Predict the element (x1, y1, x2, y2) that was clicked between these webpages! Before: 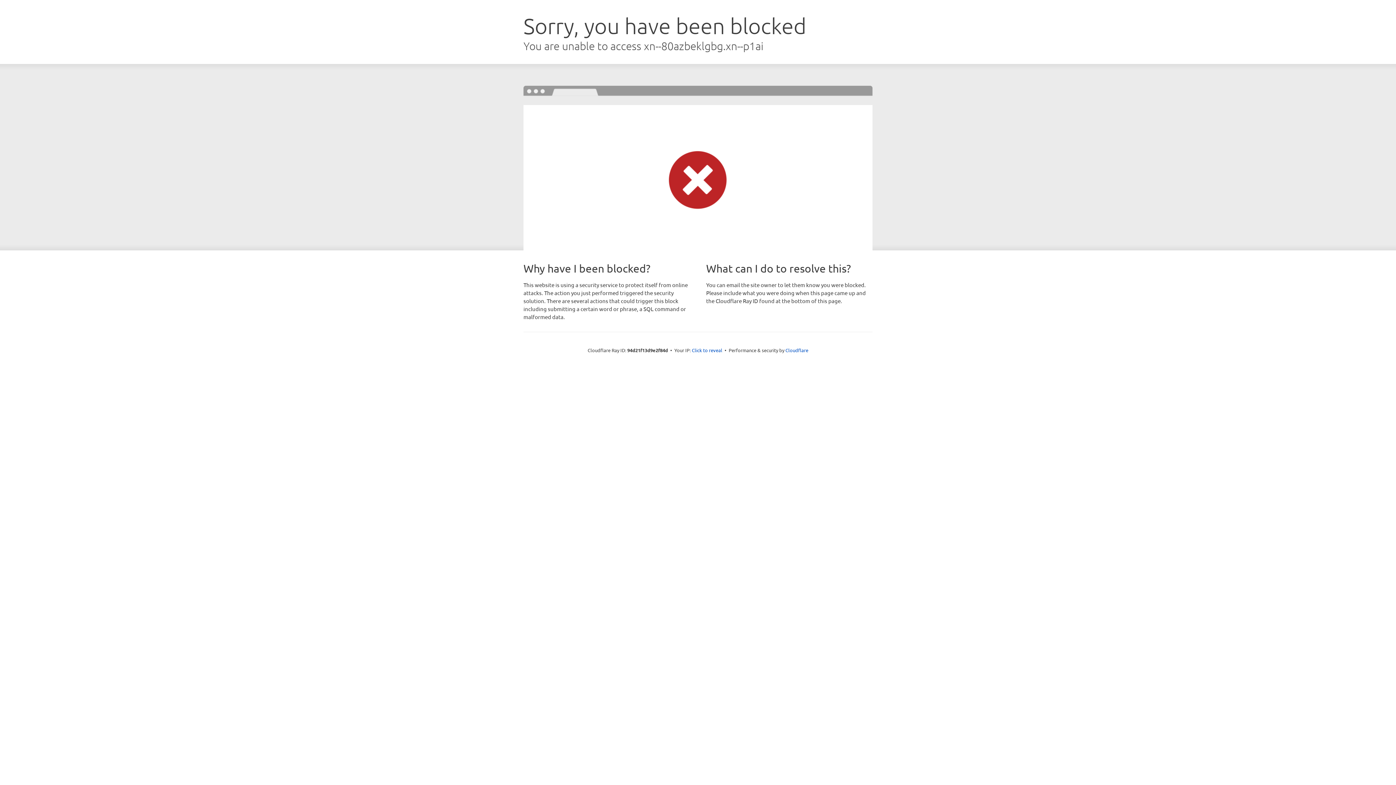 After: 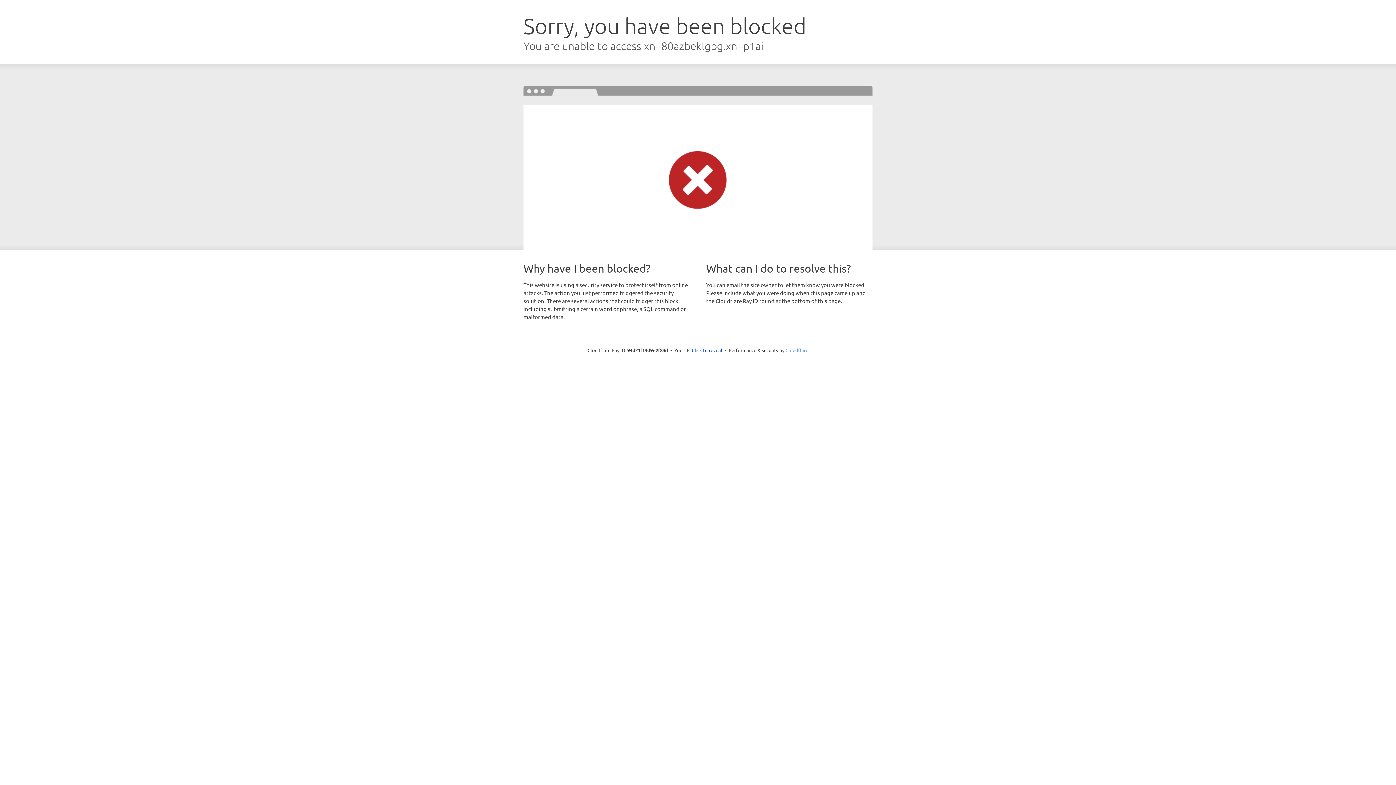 Action: bbox: (785, 347, 808, 353) label: Cloudflare